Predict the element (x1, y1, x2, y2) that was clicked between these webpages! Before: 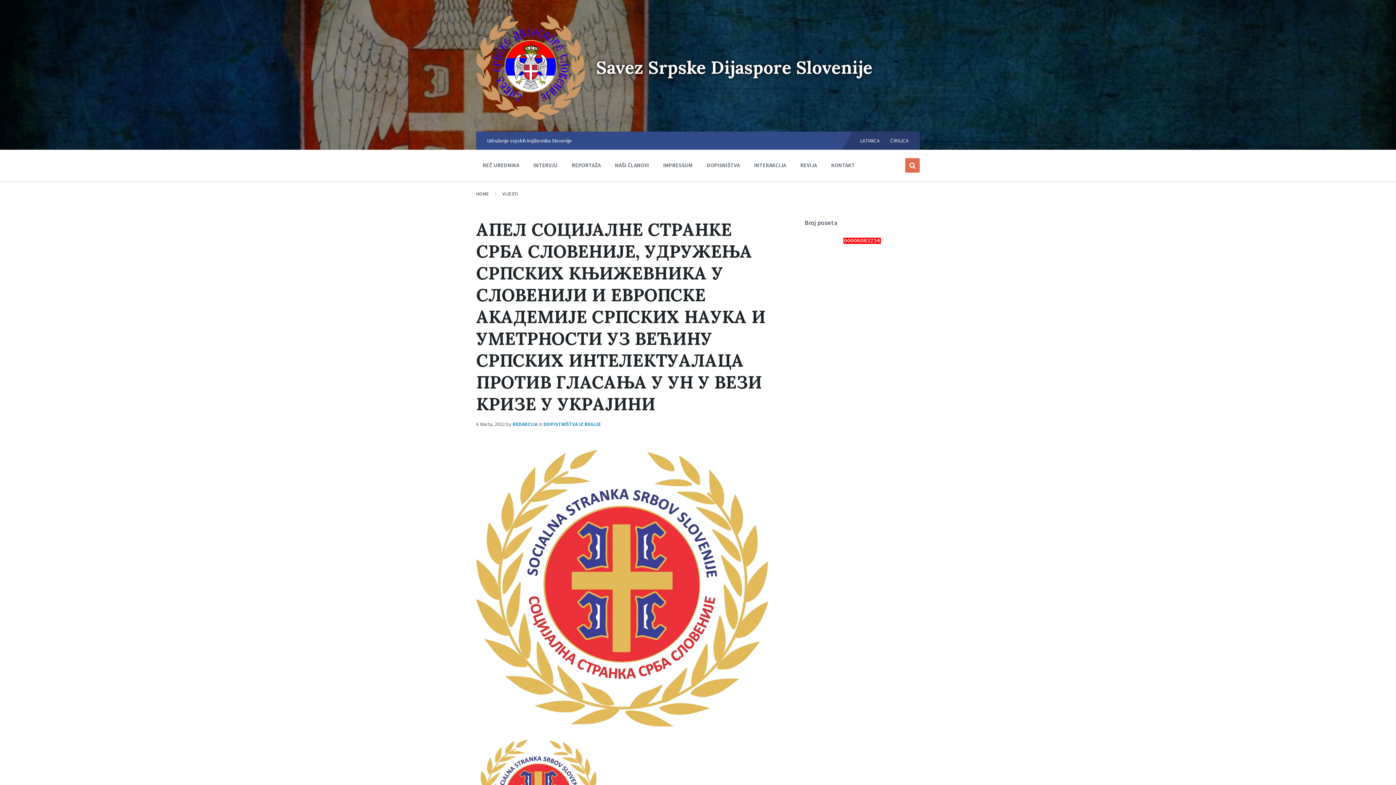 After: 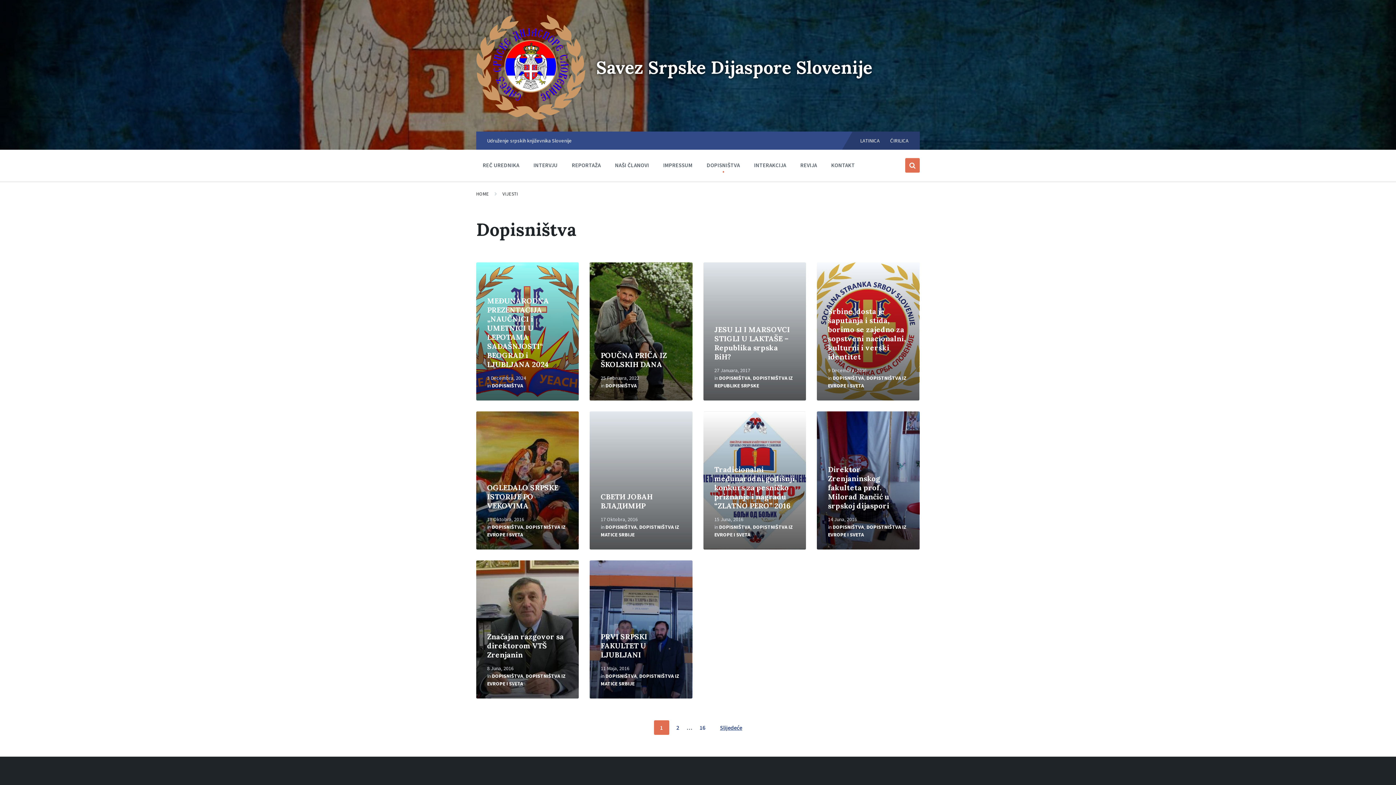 Action: label: DOPISNIŠTVA bbox: (701, 157, 745, 172)